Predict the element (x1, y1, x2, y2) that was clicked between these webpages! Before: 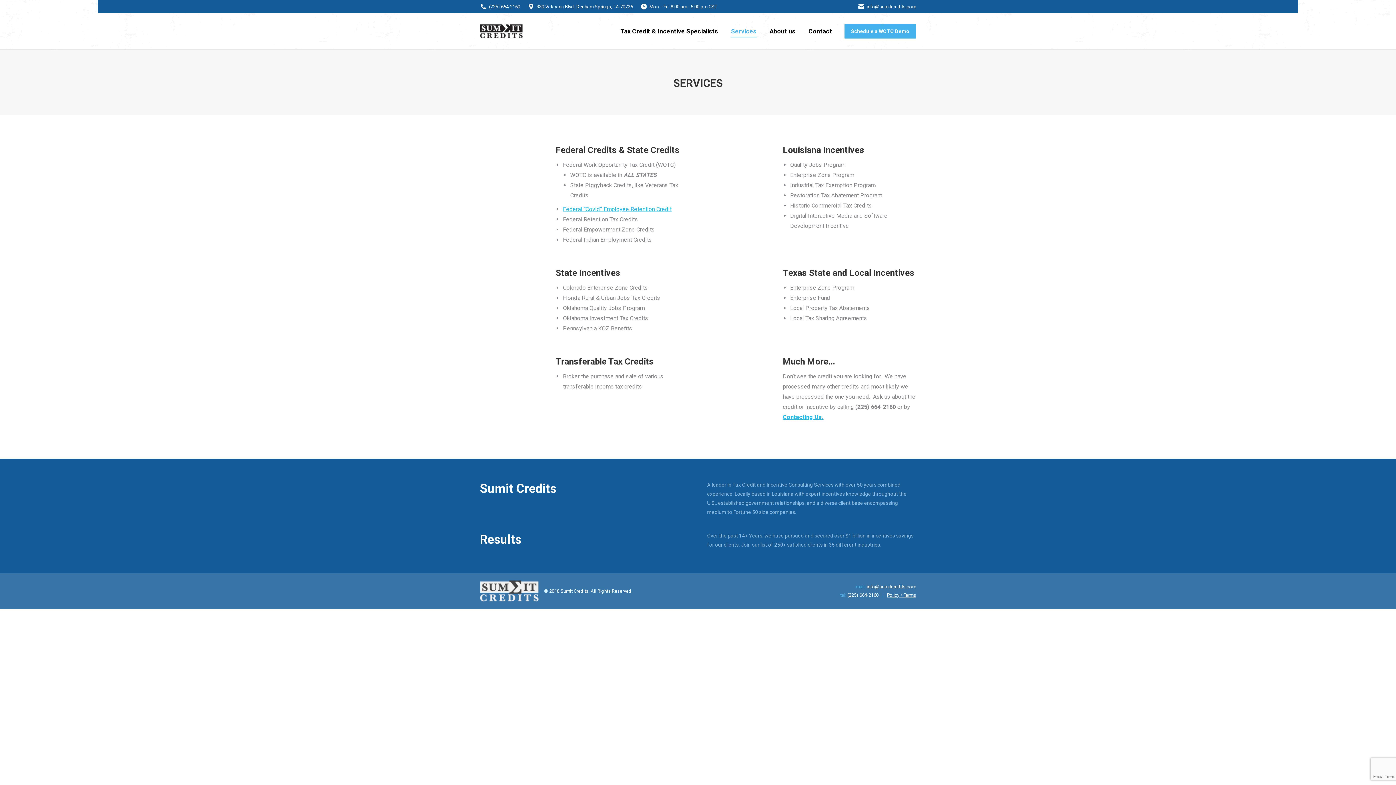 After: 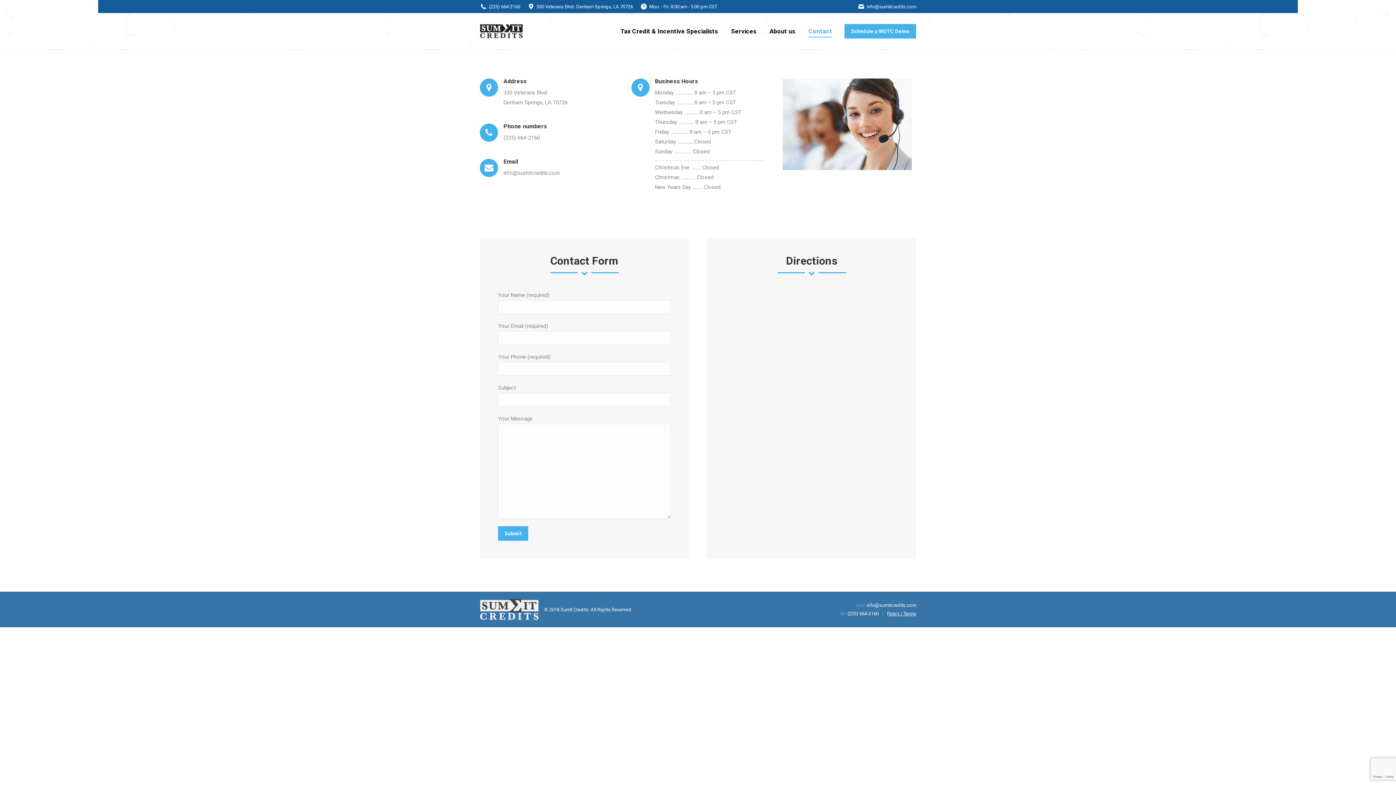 Action: label: Contacting Us bbox: (783, 413, 821, 420)